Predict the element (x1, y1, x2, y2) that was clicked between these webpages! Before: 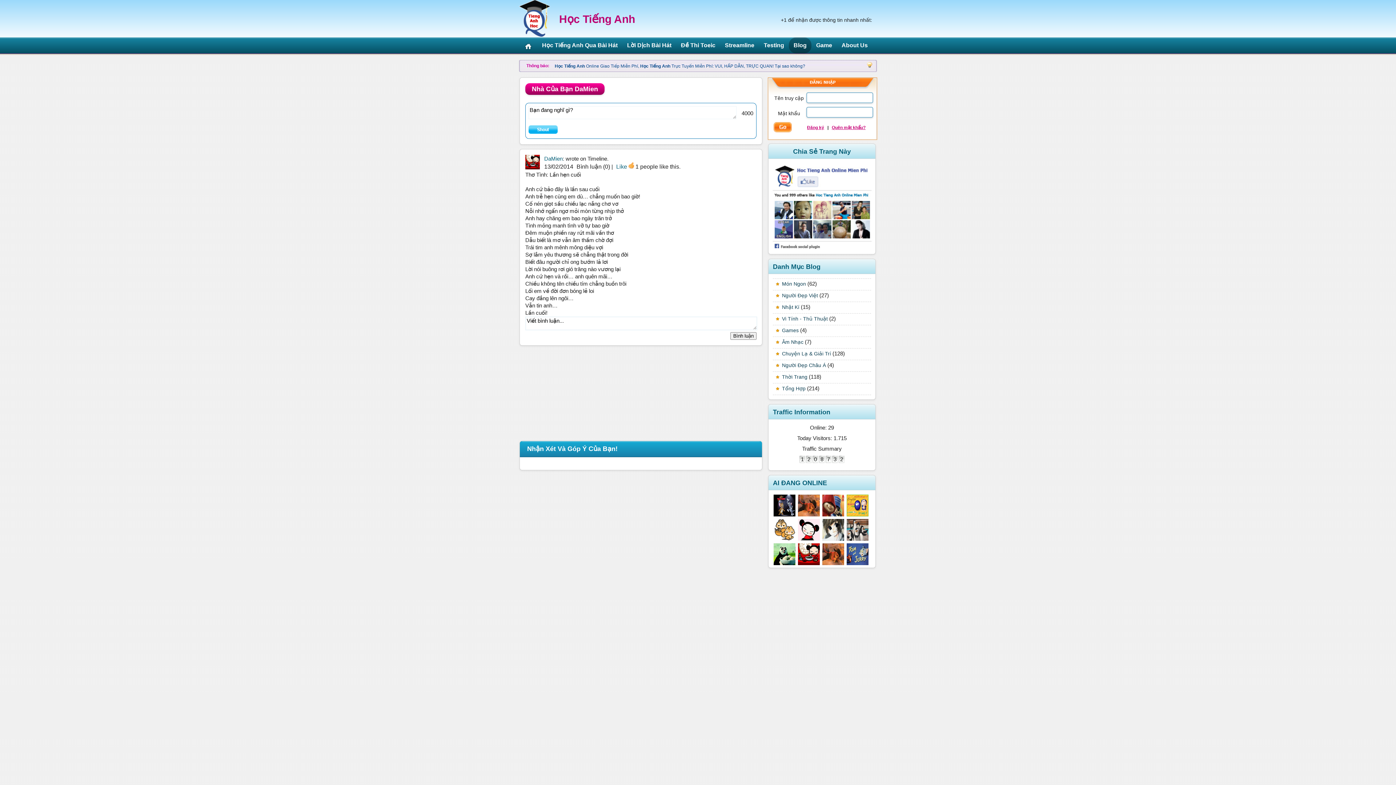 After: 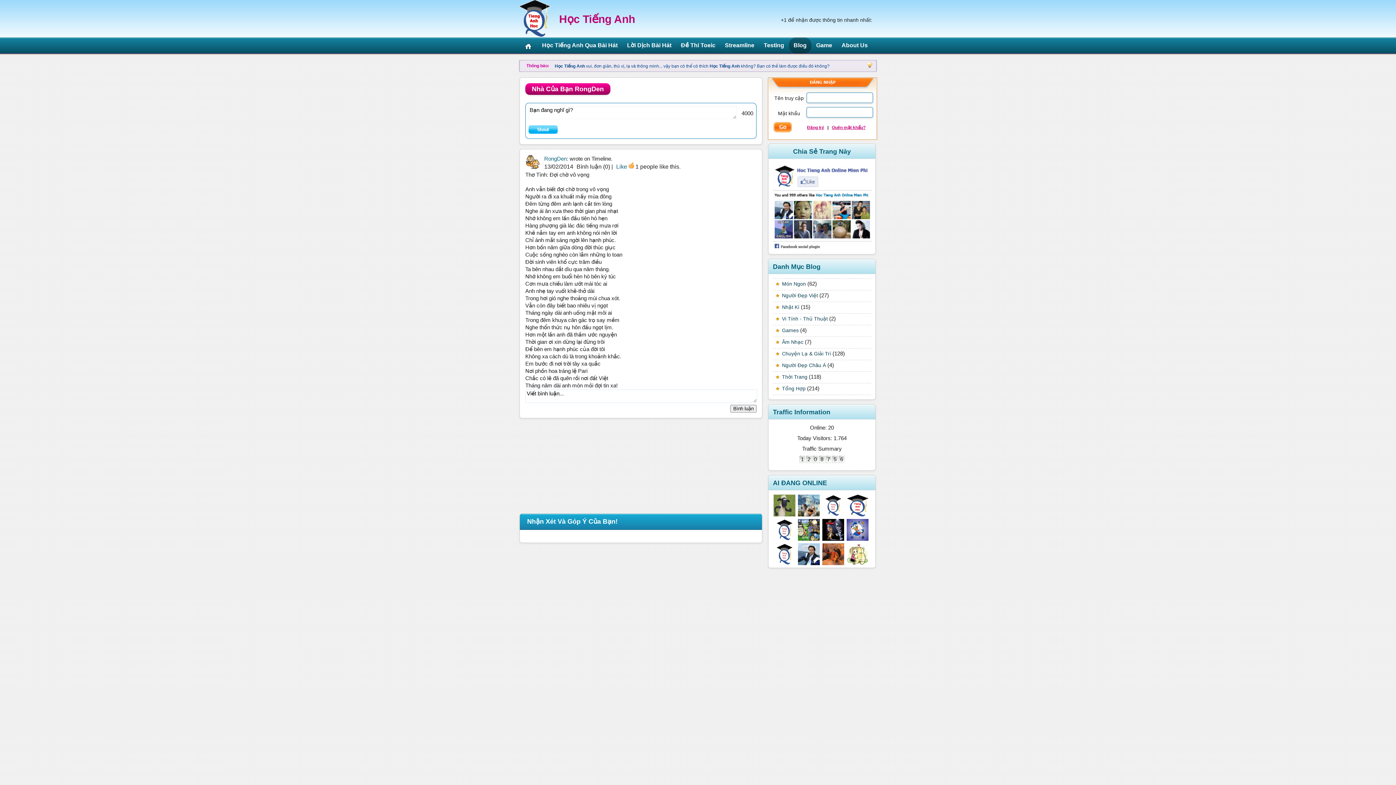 Action: bbox: (773, 536, 795, 542)